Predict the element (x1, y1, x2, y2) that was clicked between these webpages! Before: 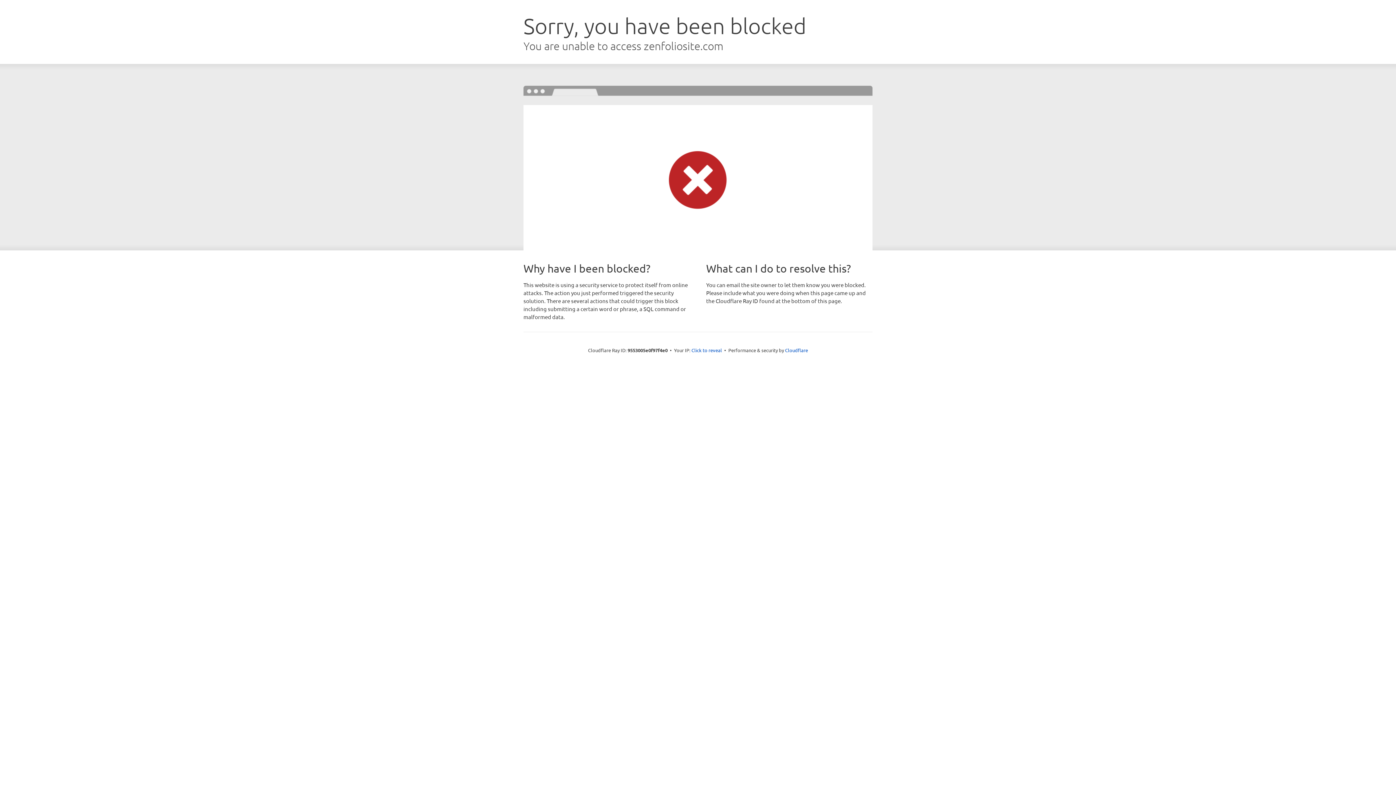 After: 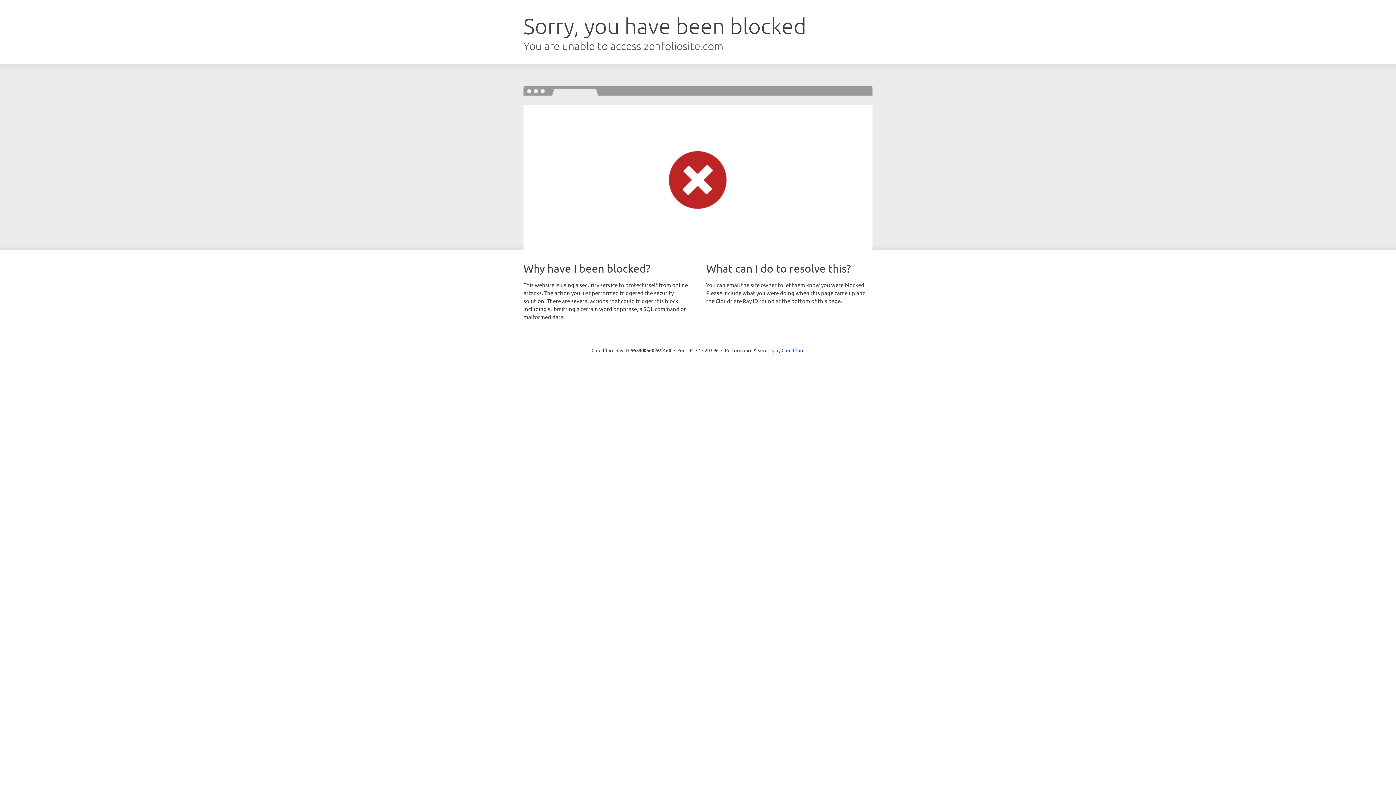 Action: label: Click to reveal bbox: (691, 346, 722, 353)